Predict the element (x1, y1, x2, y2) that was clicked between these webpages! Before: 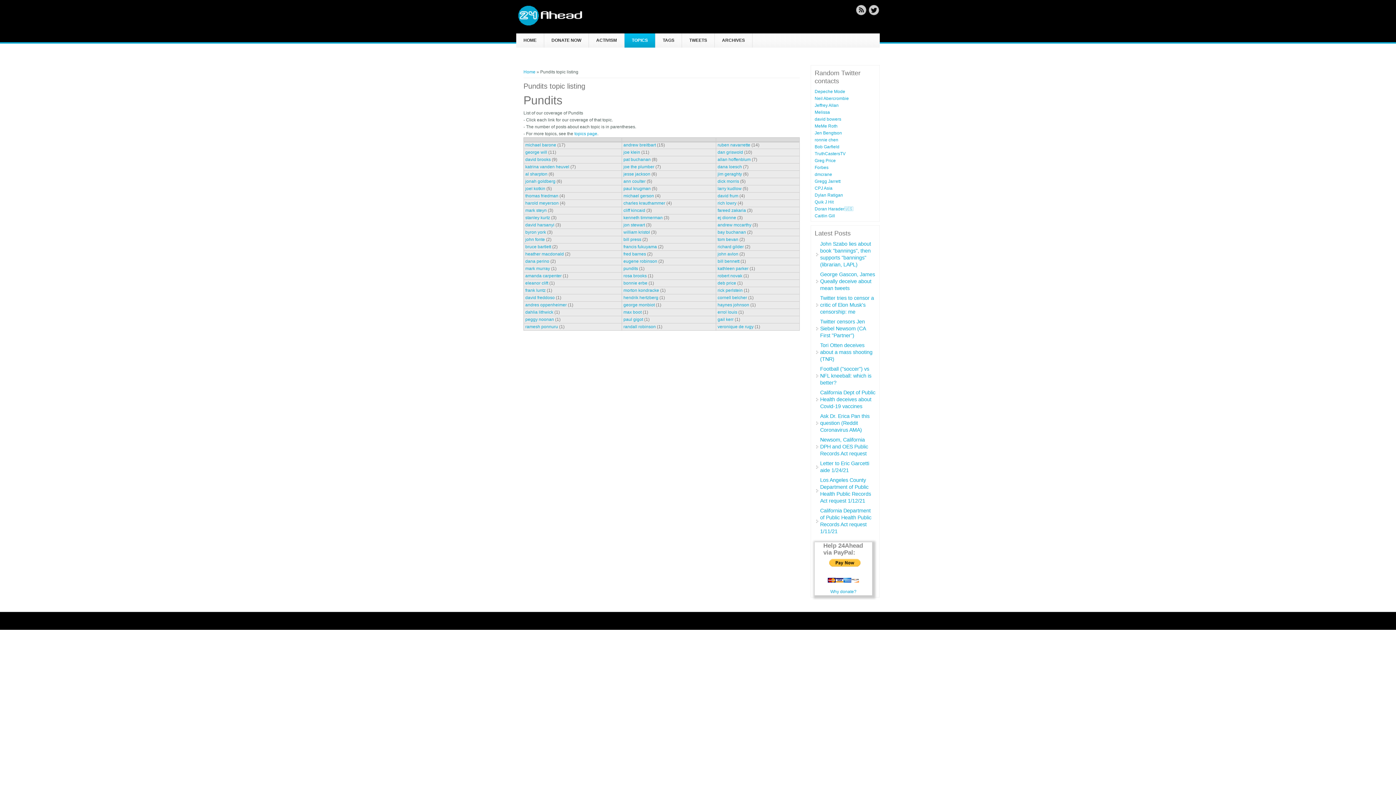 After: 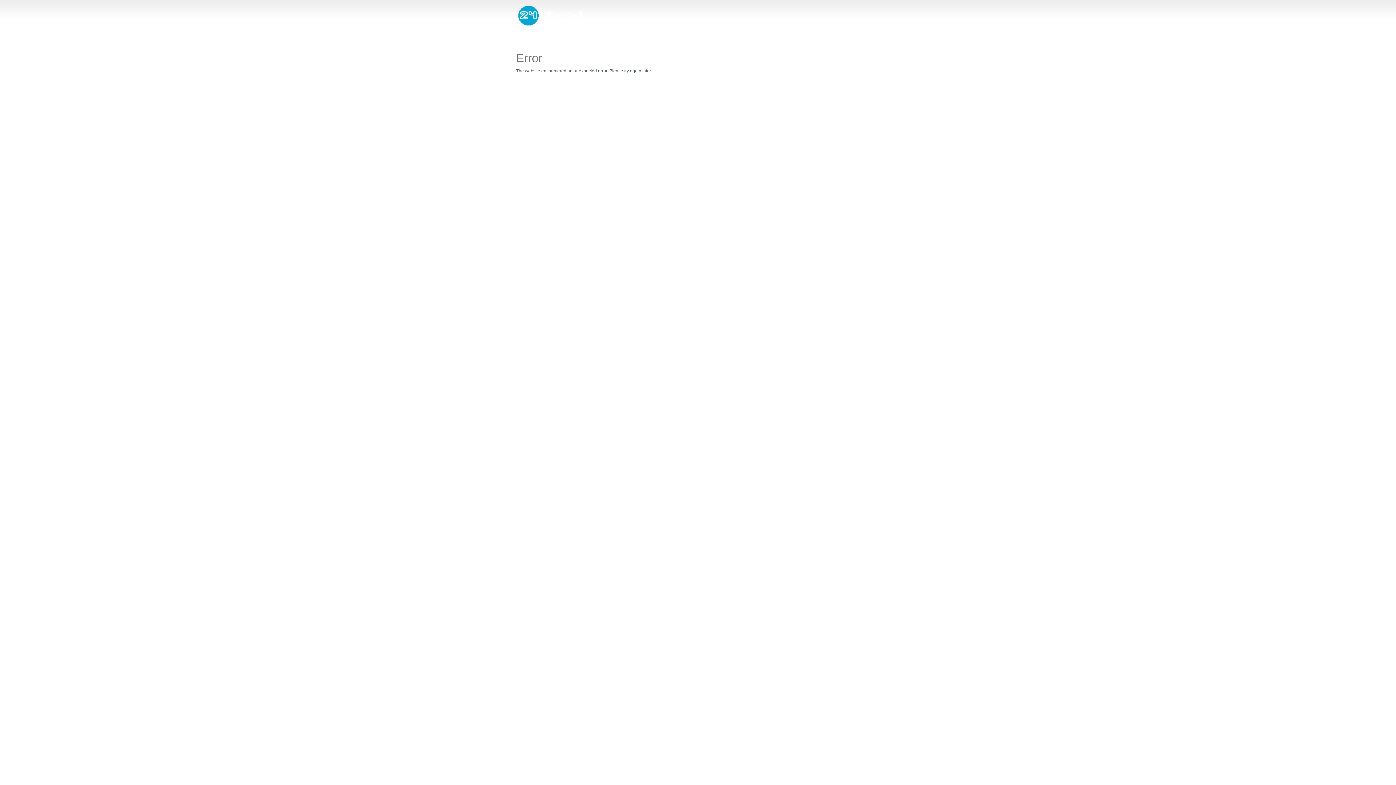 Action: label: david bowers bbox: (814, 116, 841, 121)